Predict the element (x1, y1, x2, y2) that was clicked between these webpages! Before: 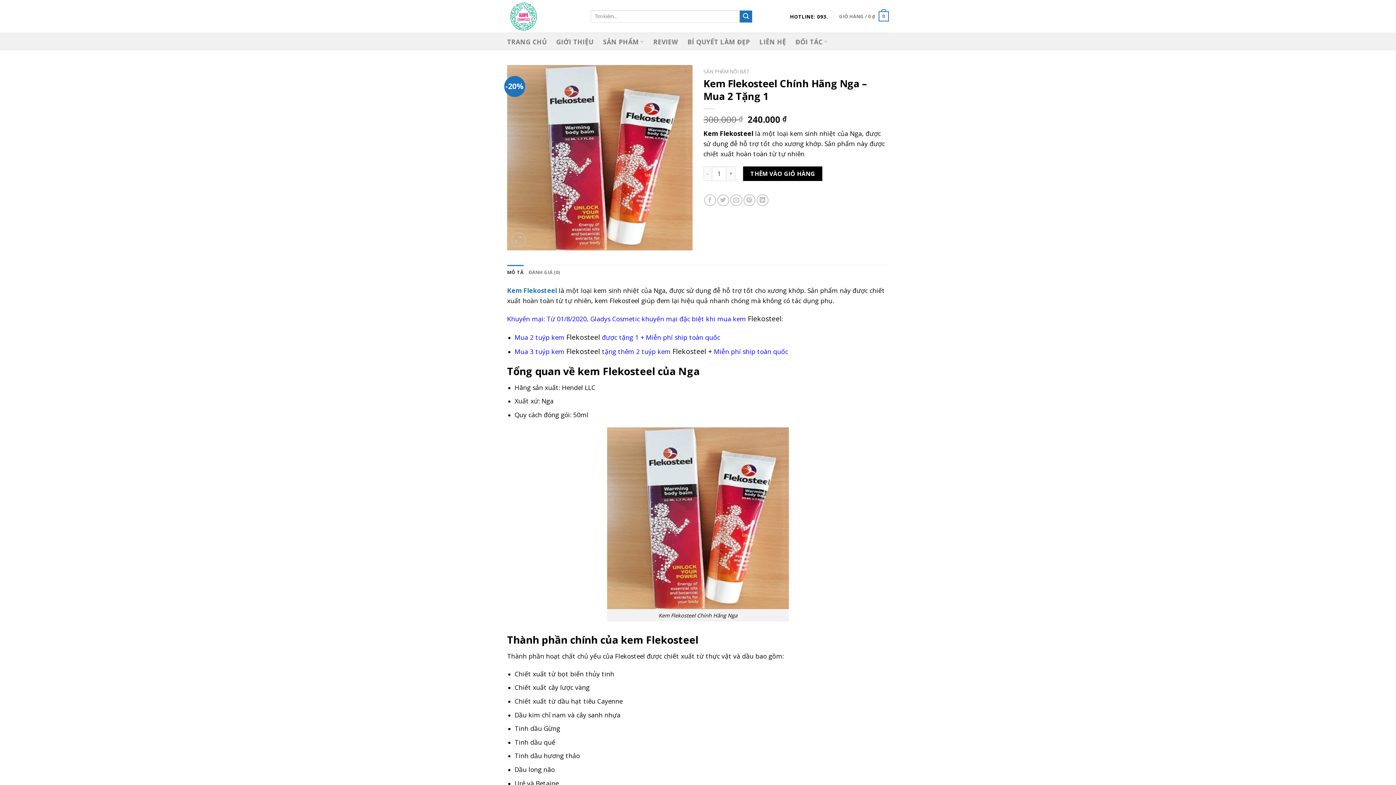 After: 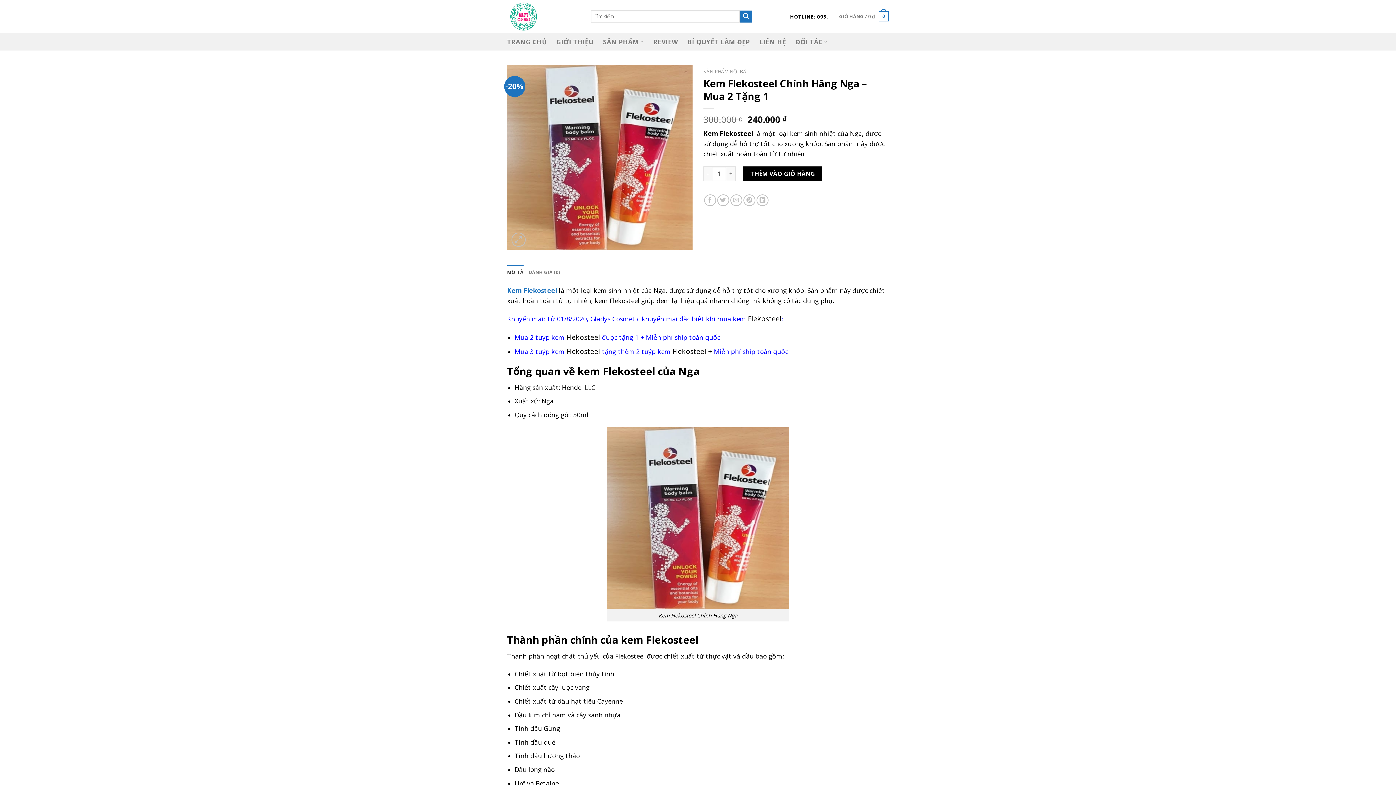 Action: bbox: (507, 265, 523, 279) label: MÔ TẢ